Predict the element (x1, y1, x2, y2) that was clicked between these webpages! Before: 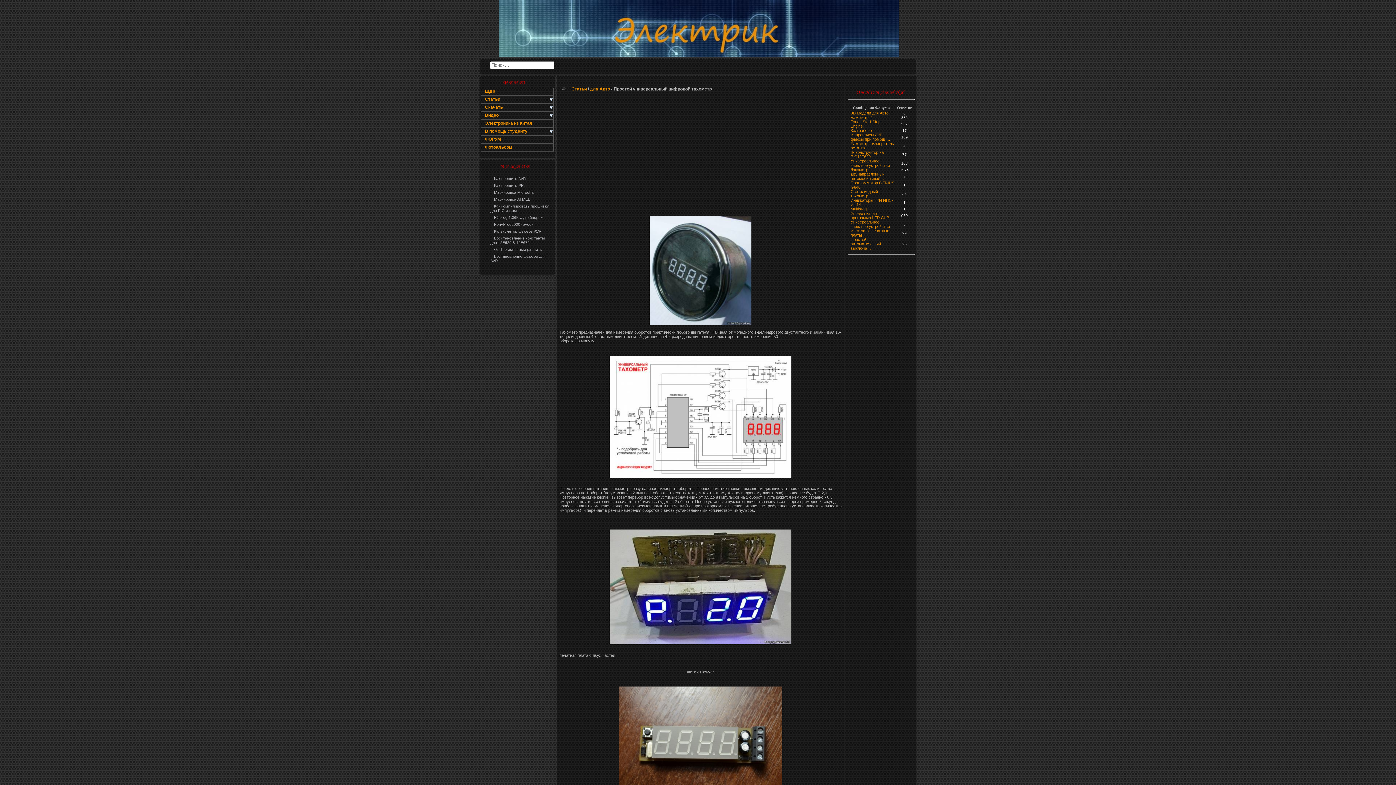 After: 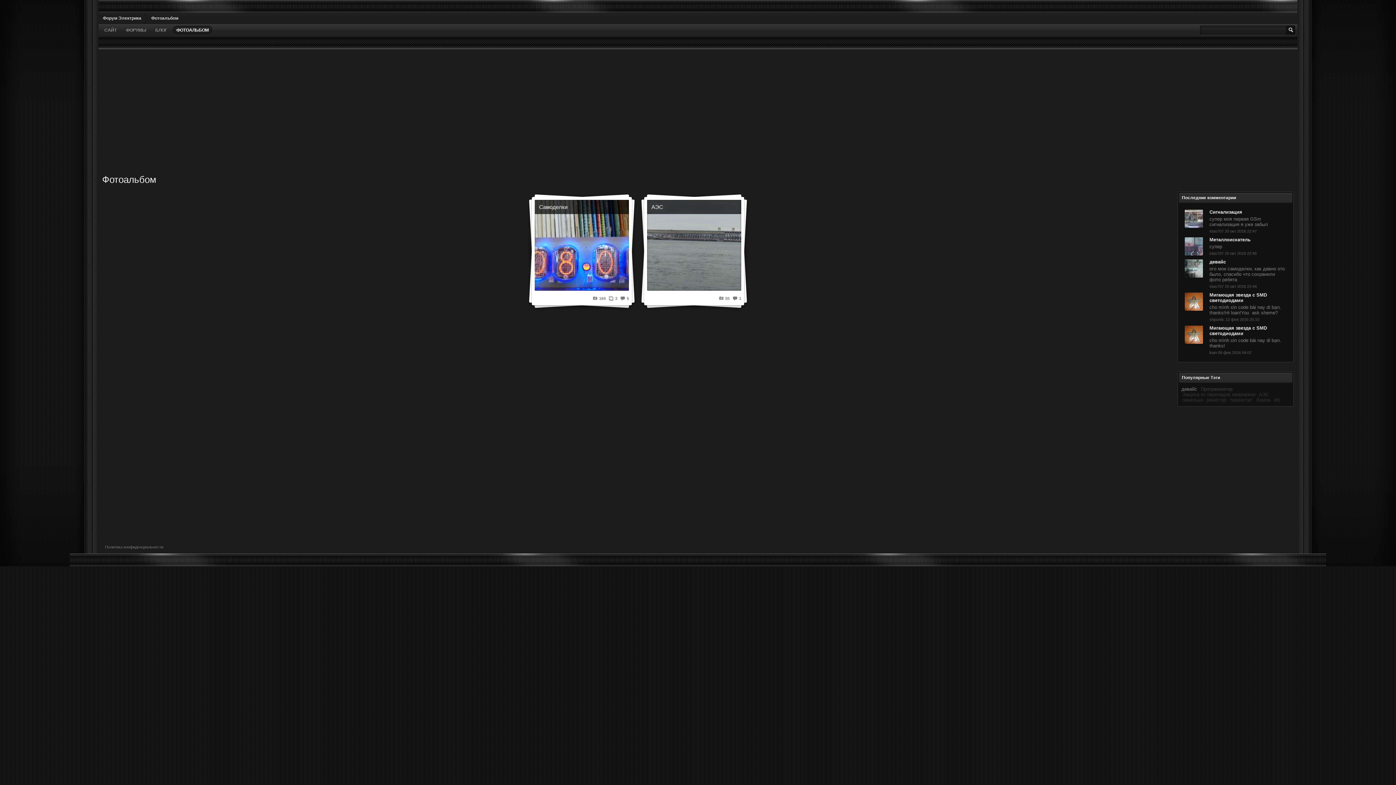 Action: bbox: (481, 143, 553, 151) label: Фотоальбом